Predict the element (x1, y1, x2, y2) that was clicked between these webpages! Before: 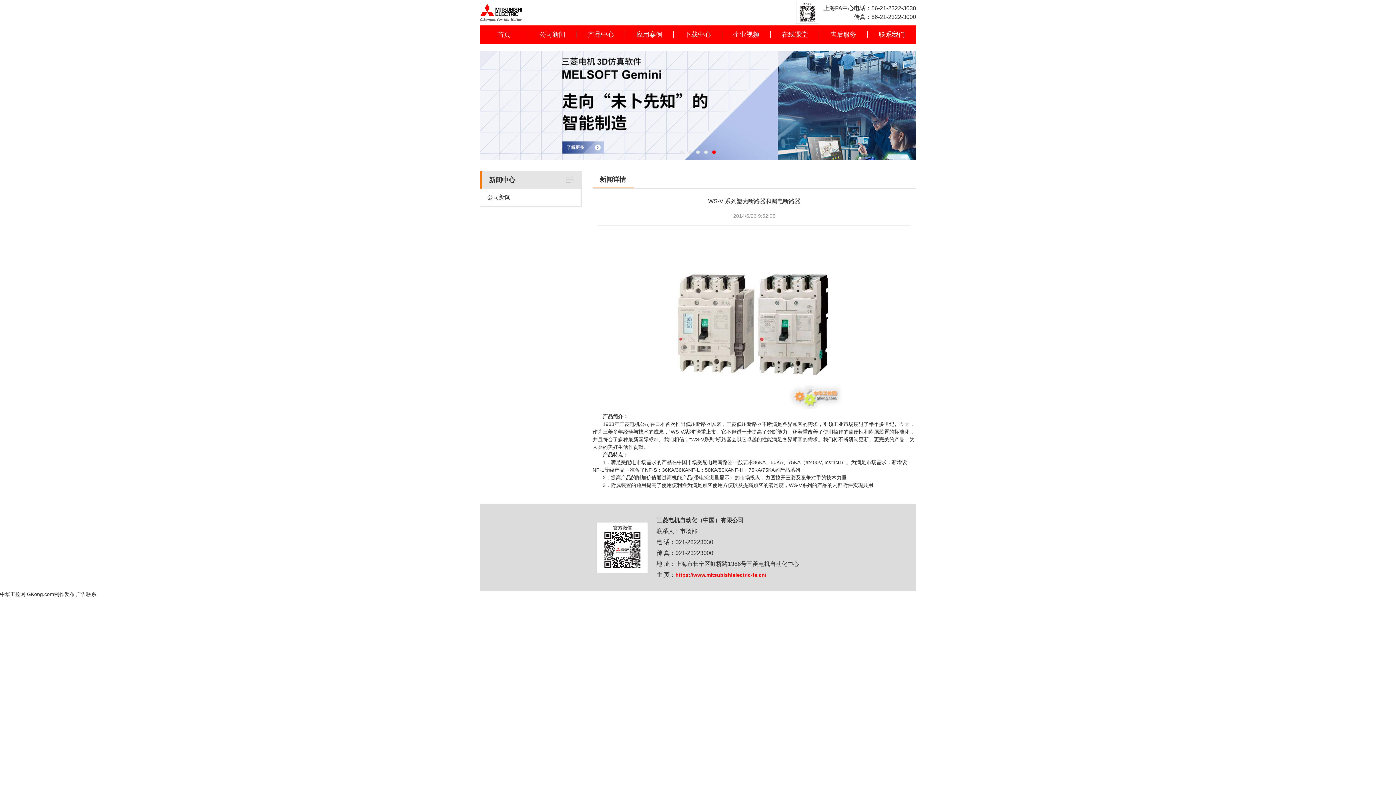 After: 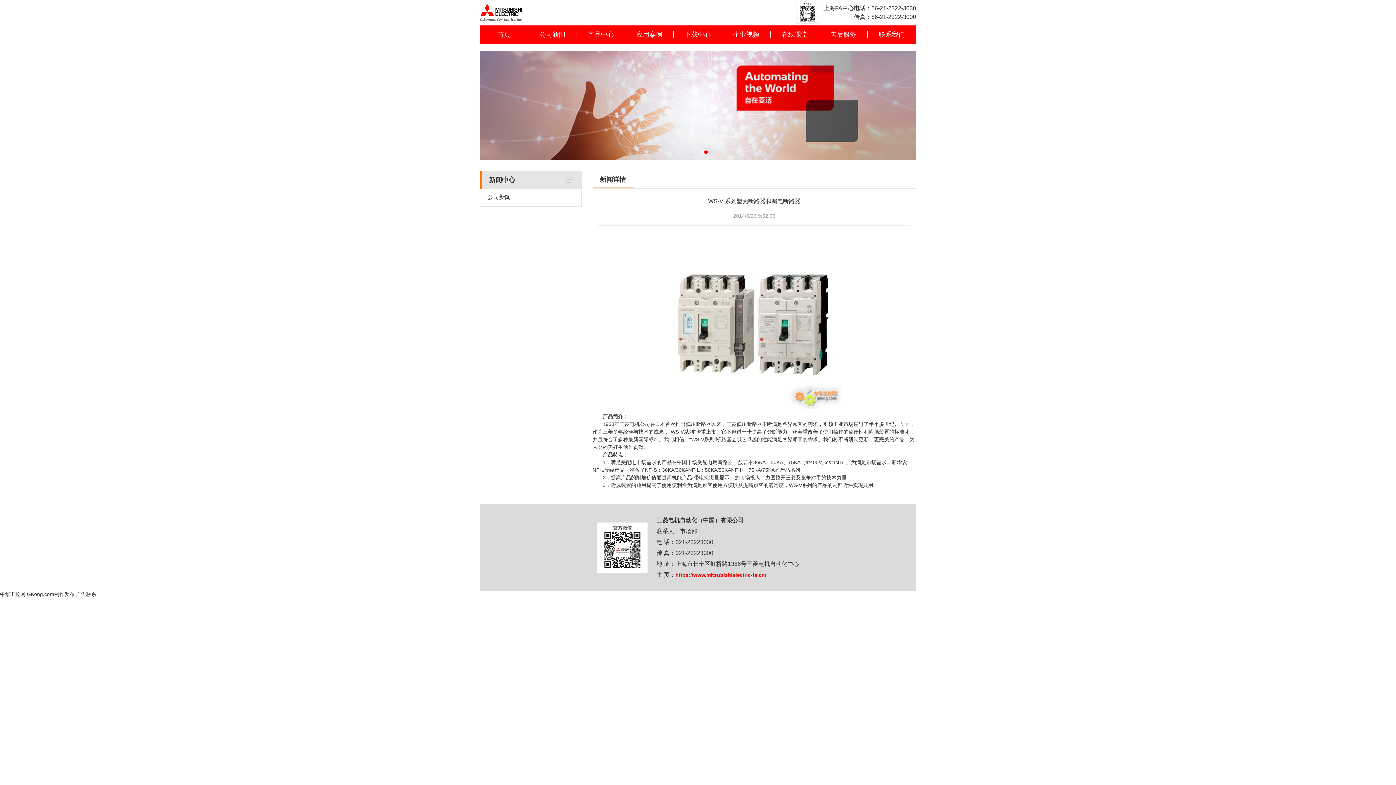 Action: bbox: (675, 572, 766, 578) label: https://www.mitsubishielectric-fa.cn/